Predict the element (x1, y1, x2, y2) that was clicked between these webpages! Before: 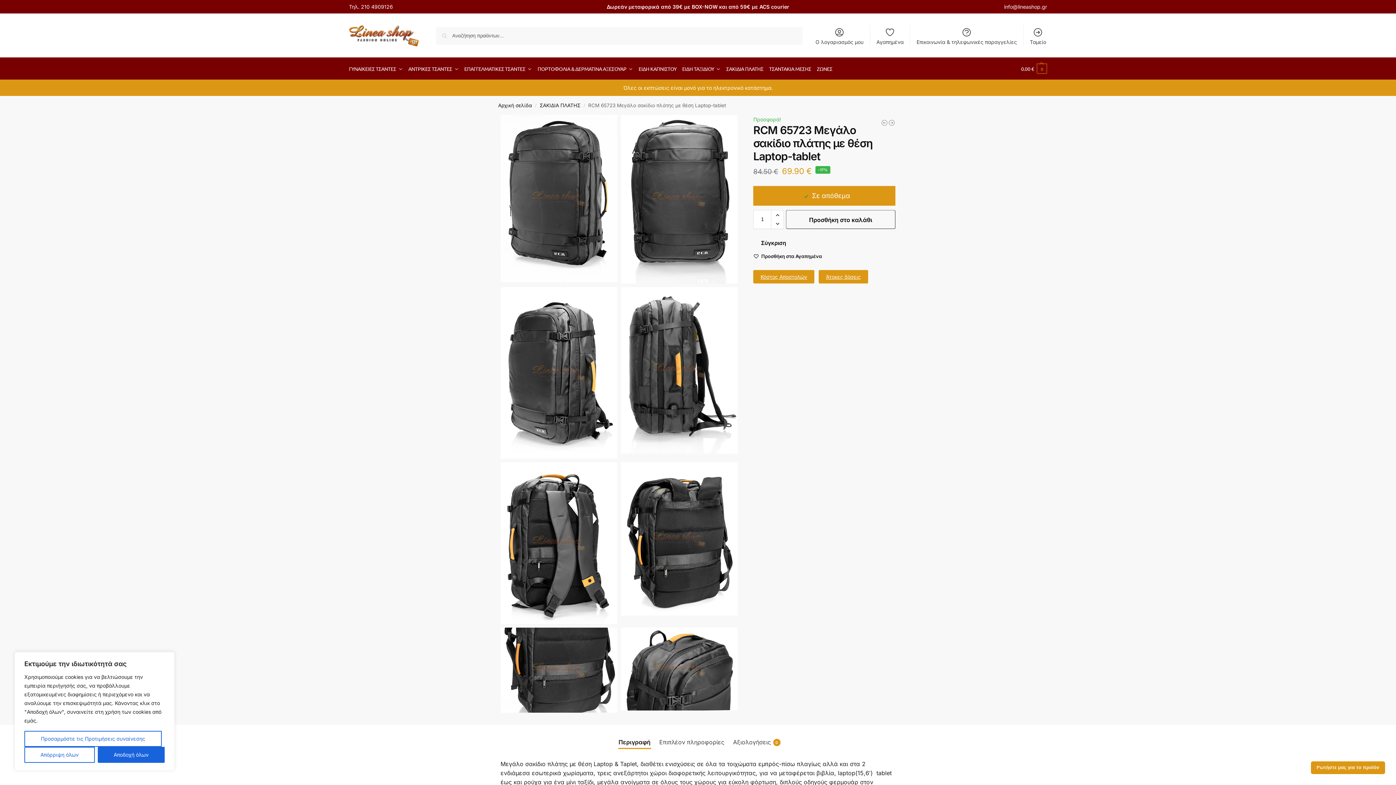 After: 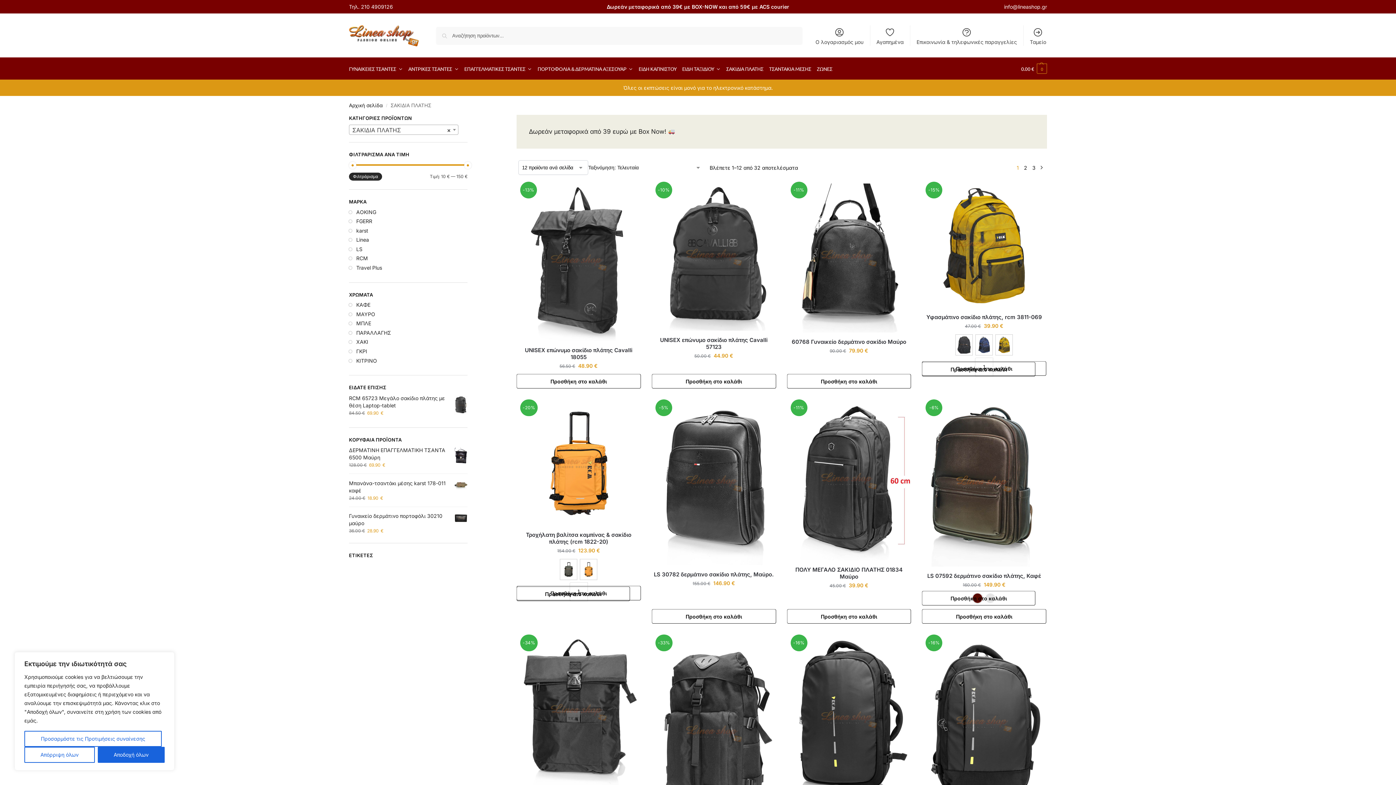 Action: bbox: (723, 57, 766, 79) label: ΣΑΚΙΔΙΑ ΠΛΑΤΗΣ